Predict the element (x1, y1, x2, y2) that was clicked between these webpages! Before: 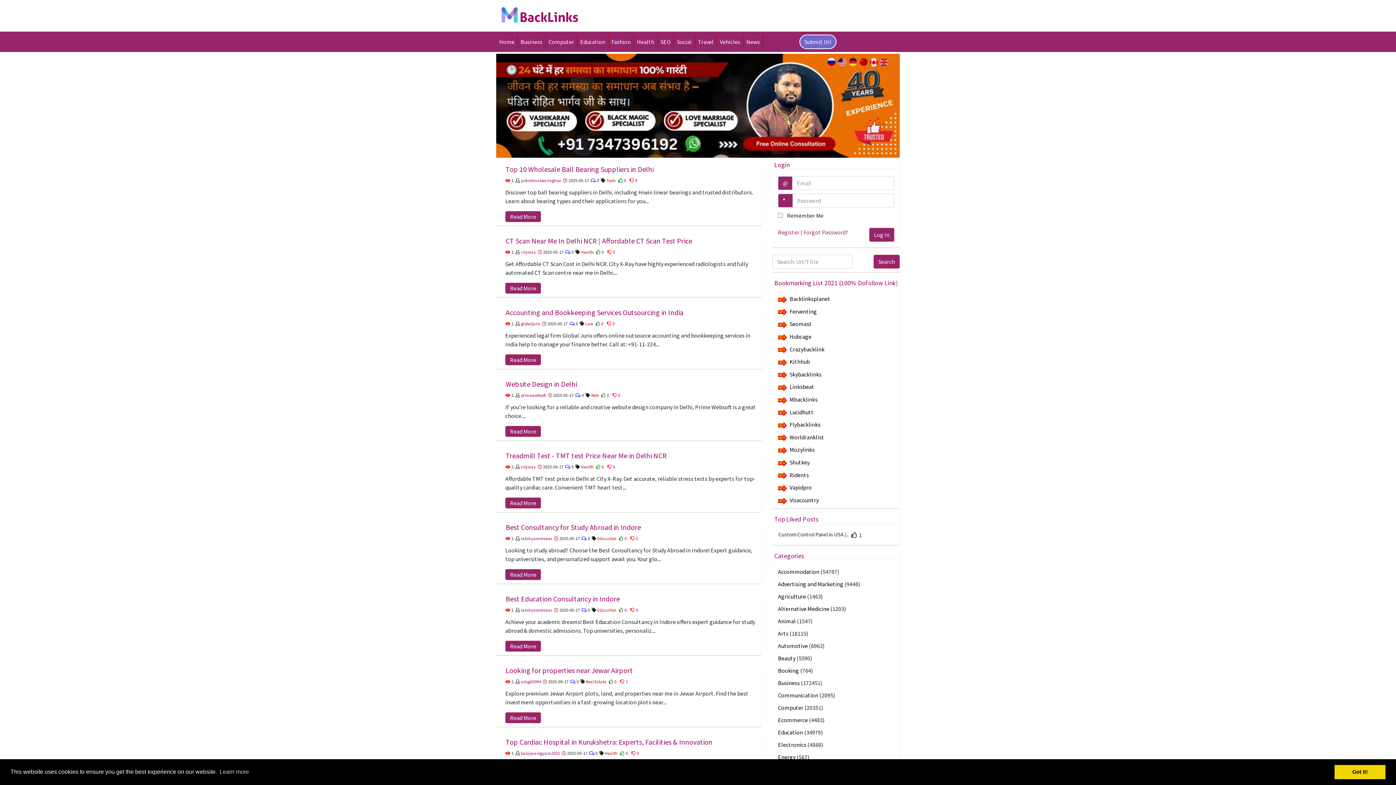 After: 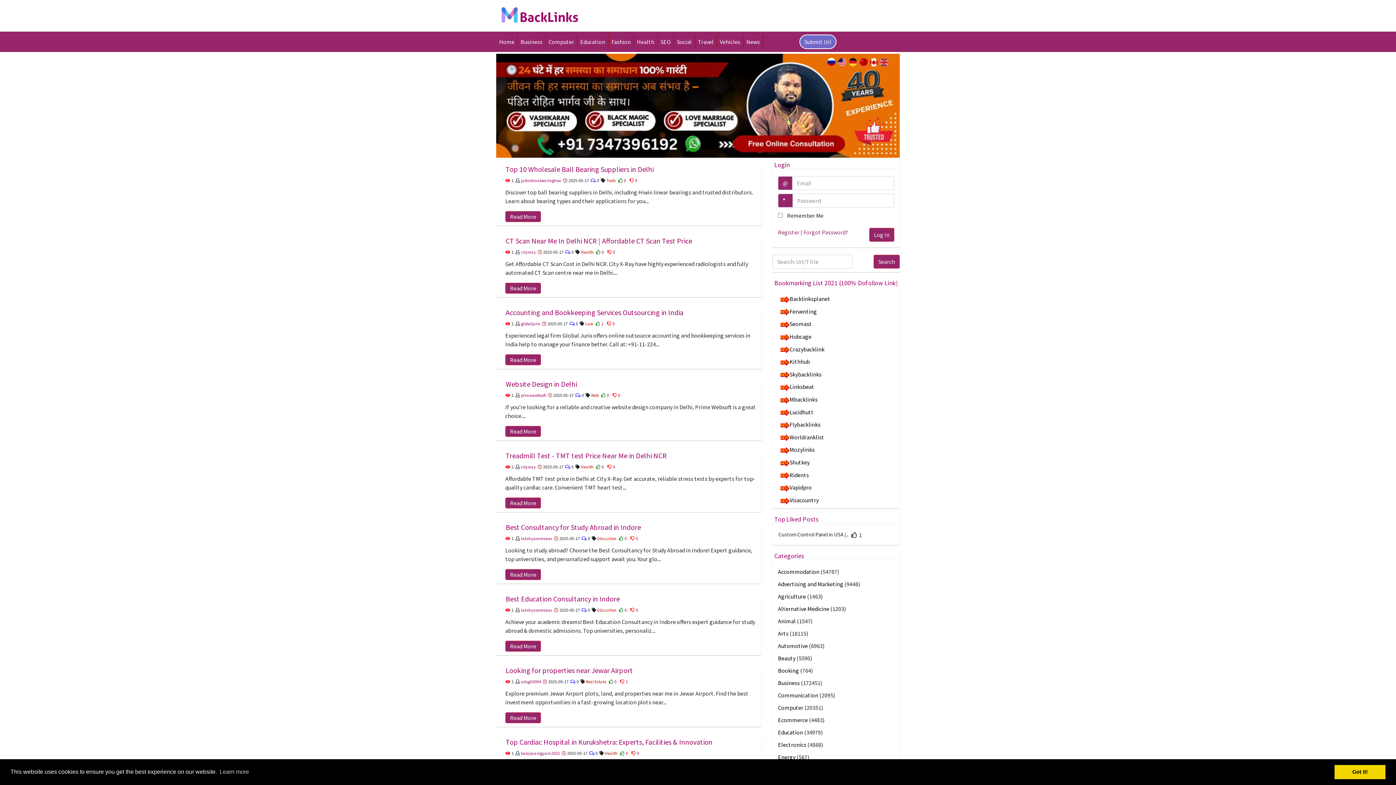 Action: bbox: (596, 321, 605, 326) label: 0